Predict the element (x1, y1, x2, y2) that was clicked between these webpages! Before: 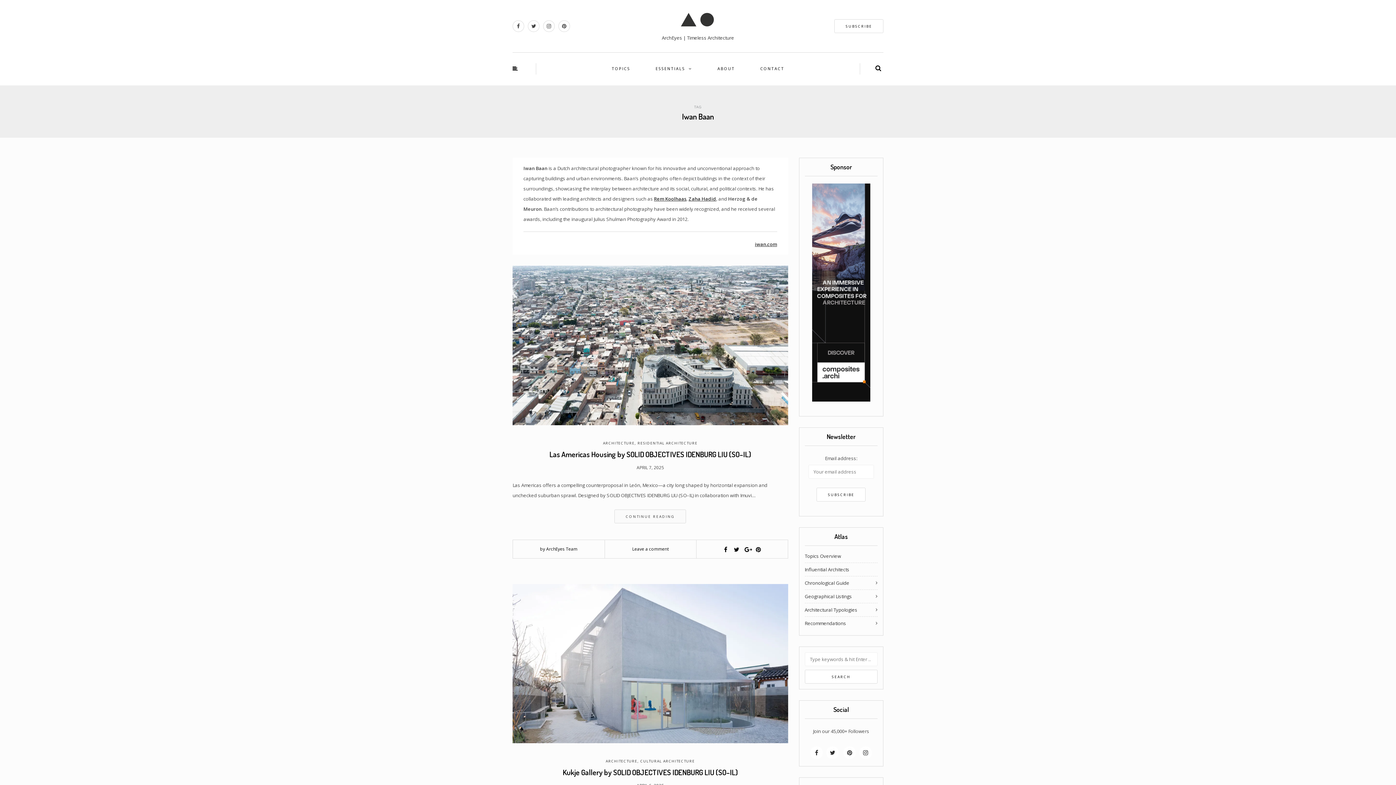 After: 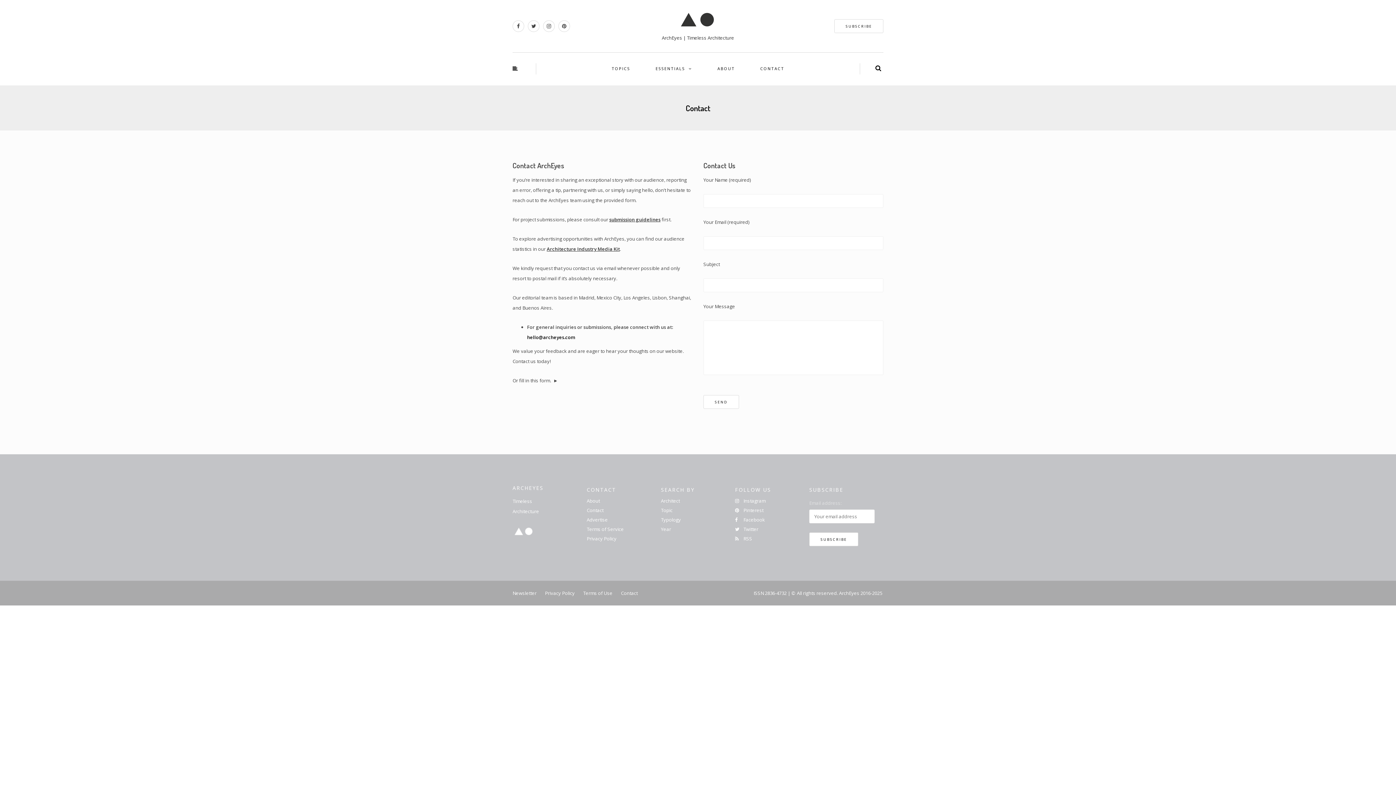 Action: label: CONTACT bbox: (758, 63, 786, 73)